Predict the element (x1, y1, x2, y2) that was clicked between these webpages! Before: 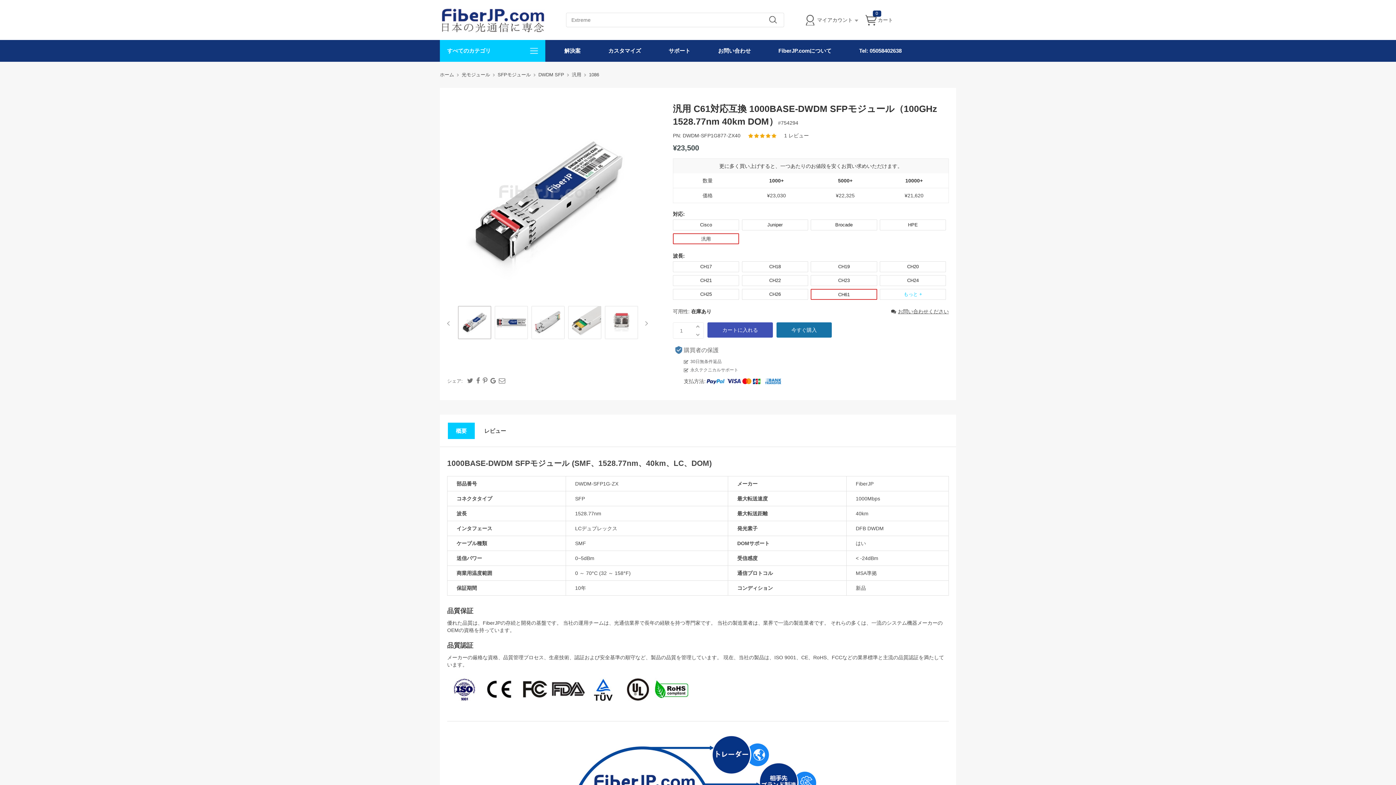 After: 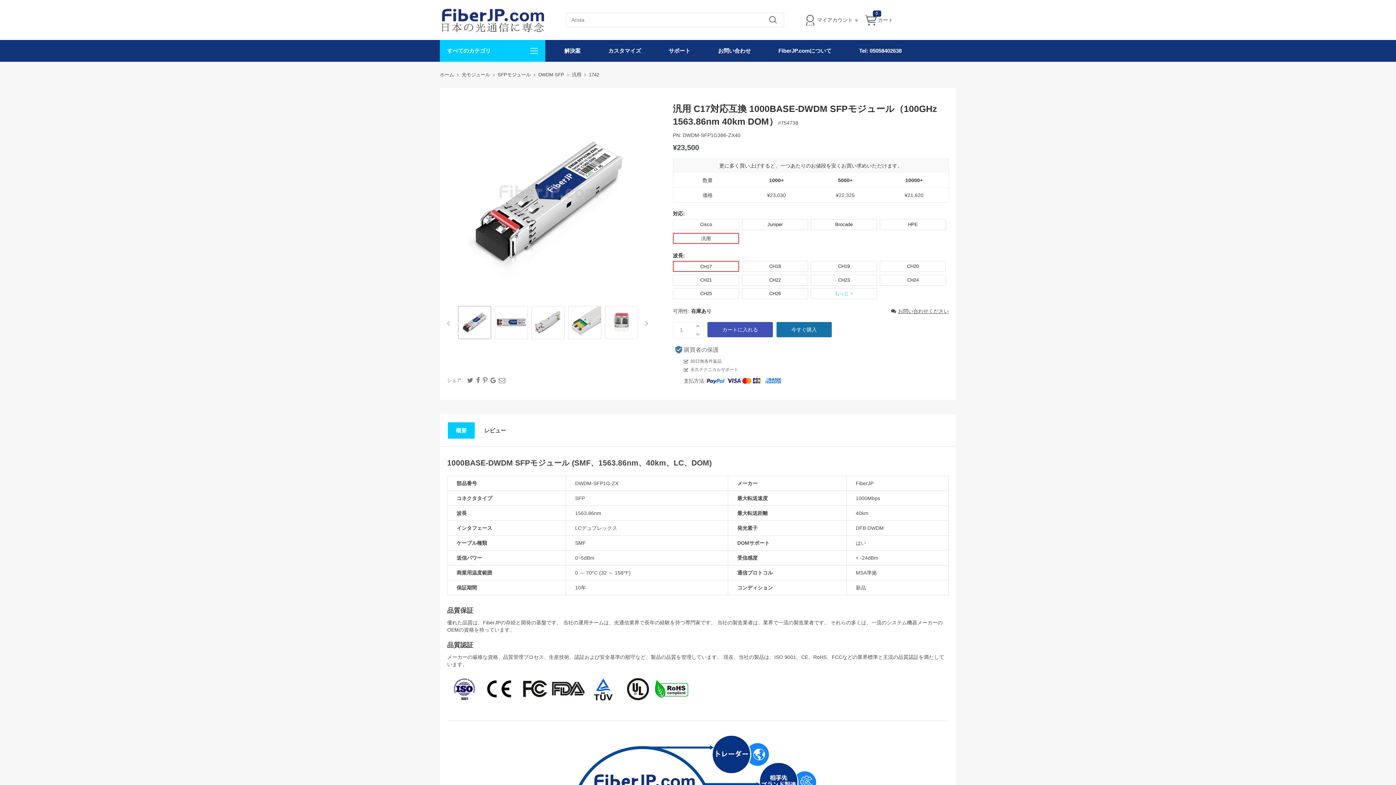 Action: bbox: (673, 261, 738, 272) label: CH17